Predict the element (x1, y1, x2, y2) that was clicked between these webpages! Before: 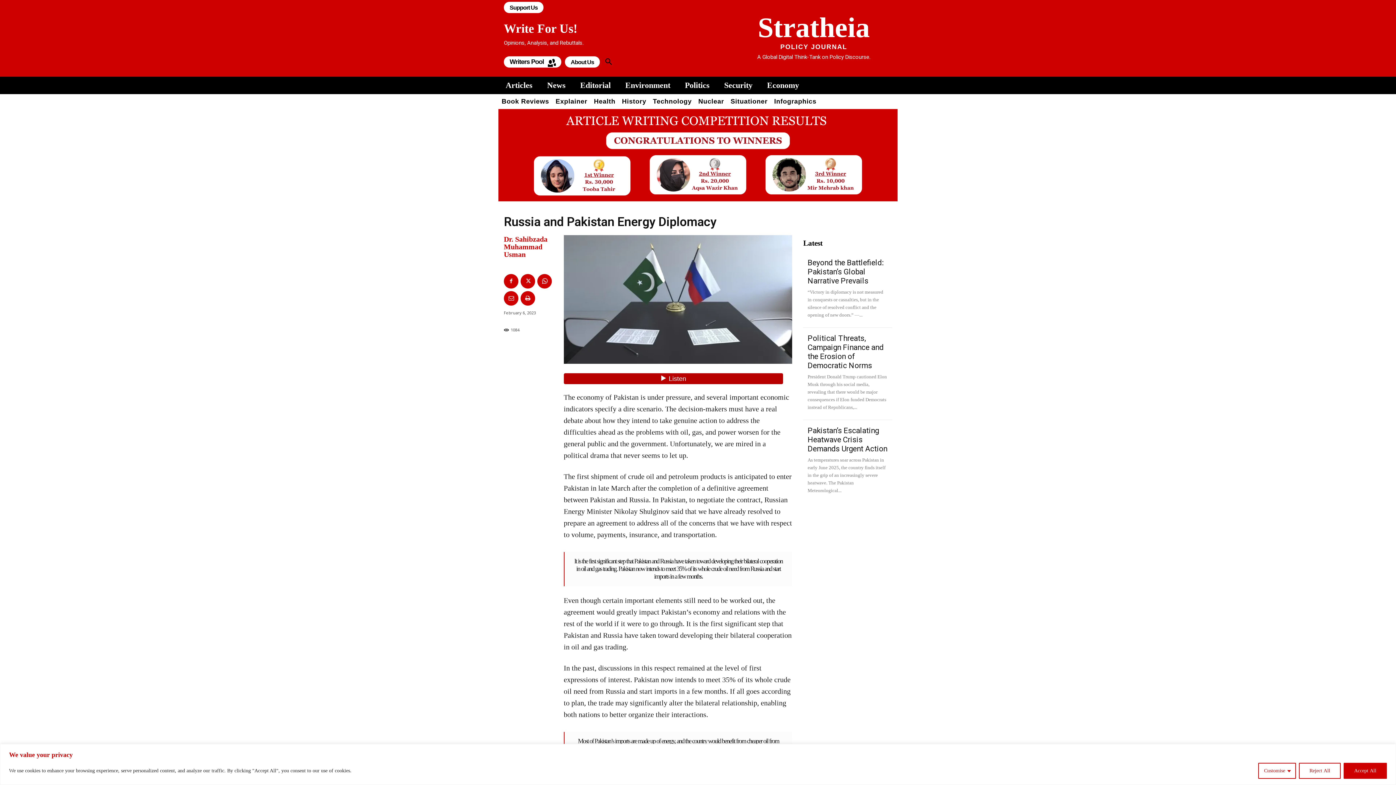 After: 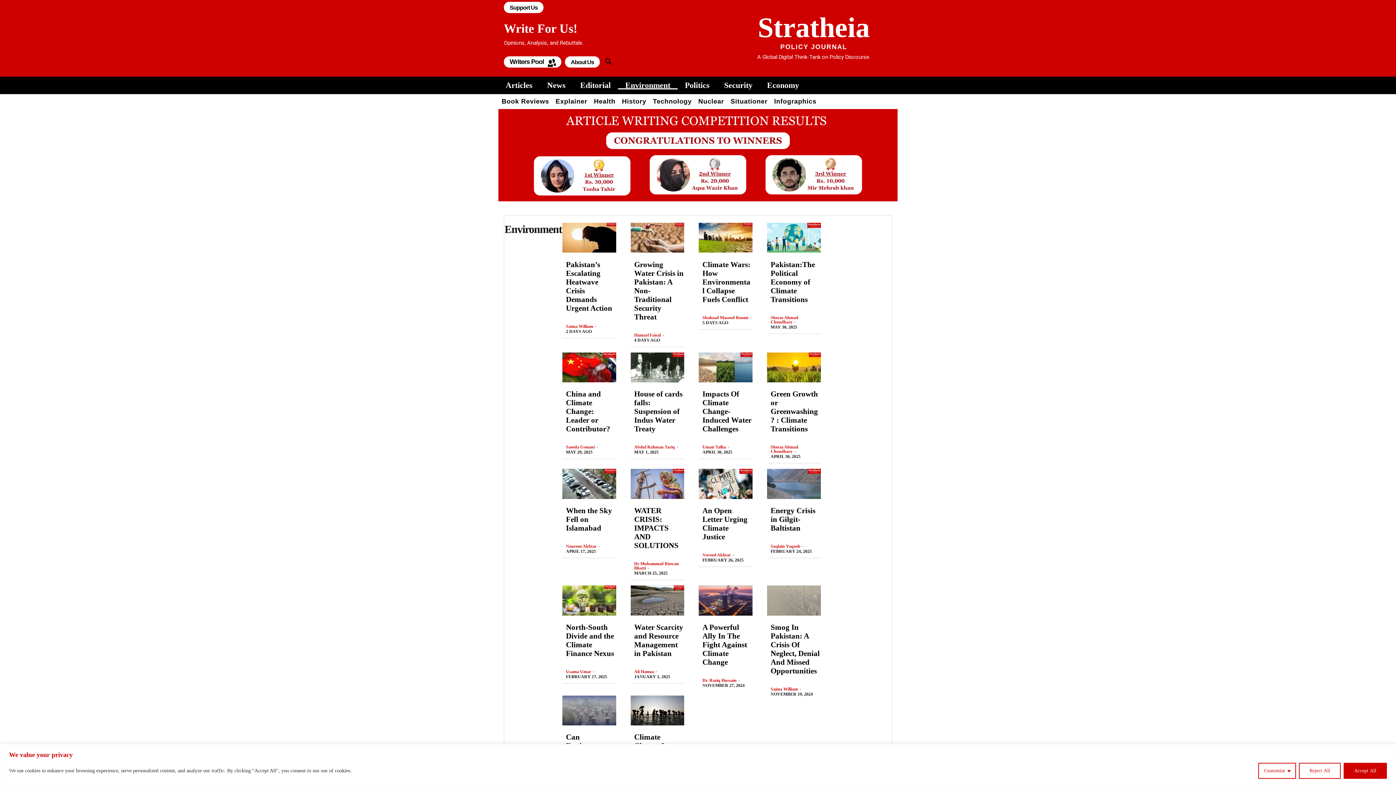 Action: bbox: (618, 76, 677, 94) label: Environment